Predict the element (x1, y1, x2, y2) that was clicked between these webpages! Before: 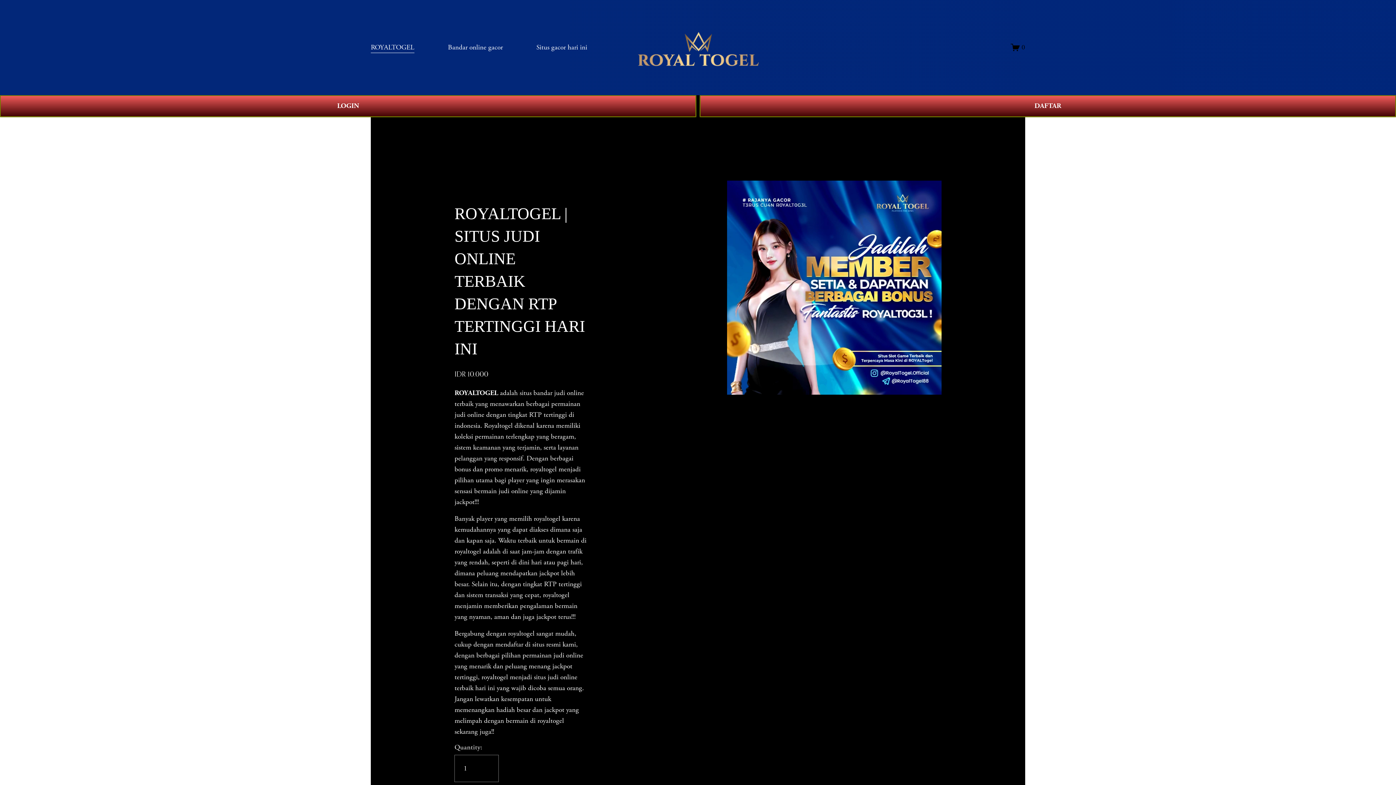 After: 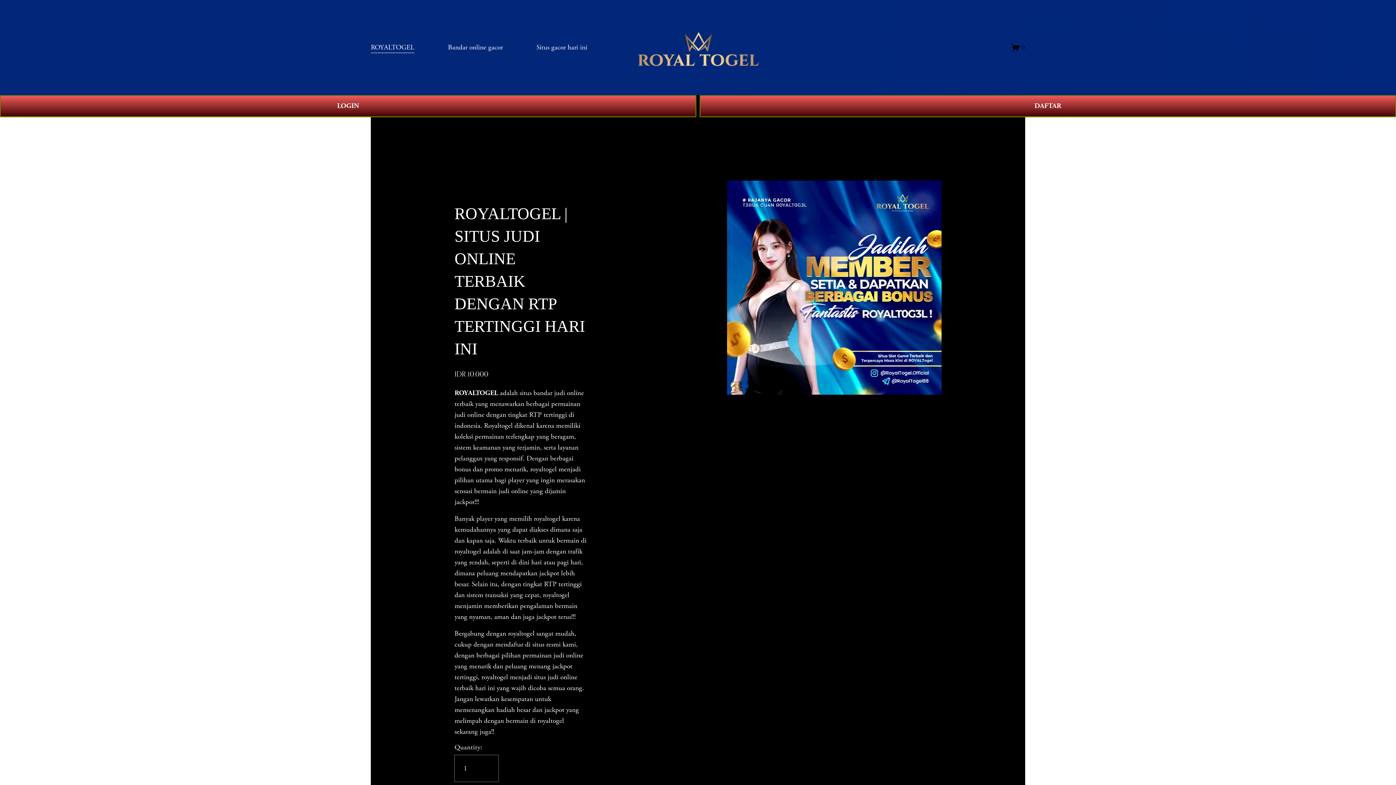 Action: label: 0 bbox: (1011, 43, 1025, 52)